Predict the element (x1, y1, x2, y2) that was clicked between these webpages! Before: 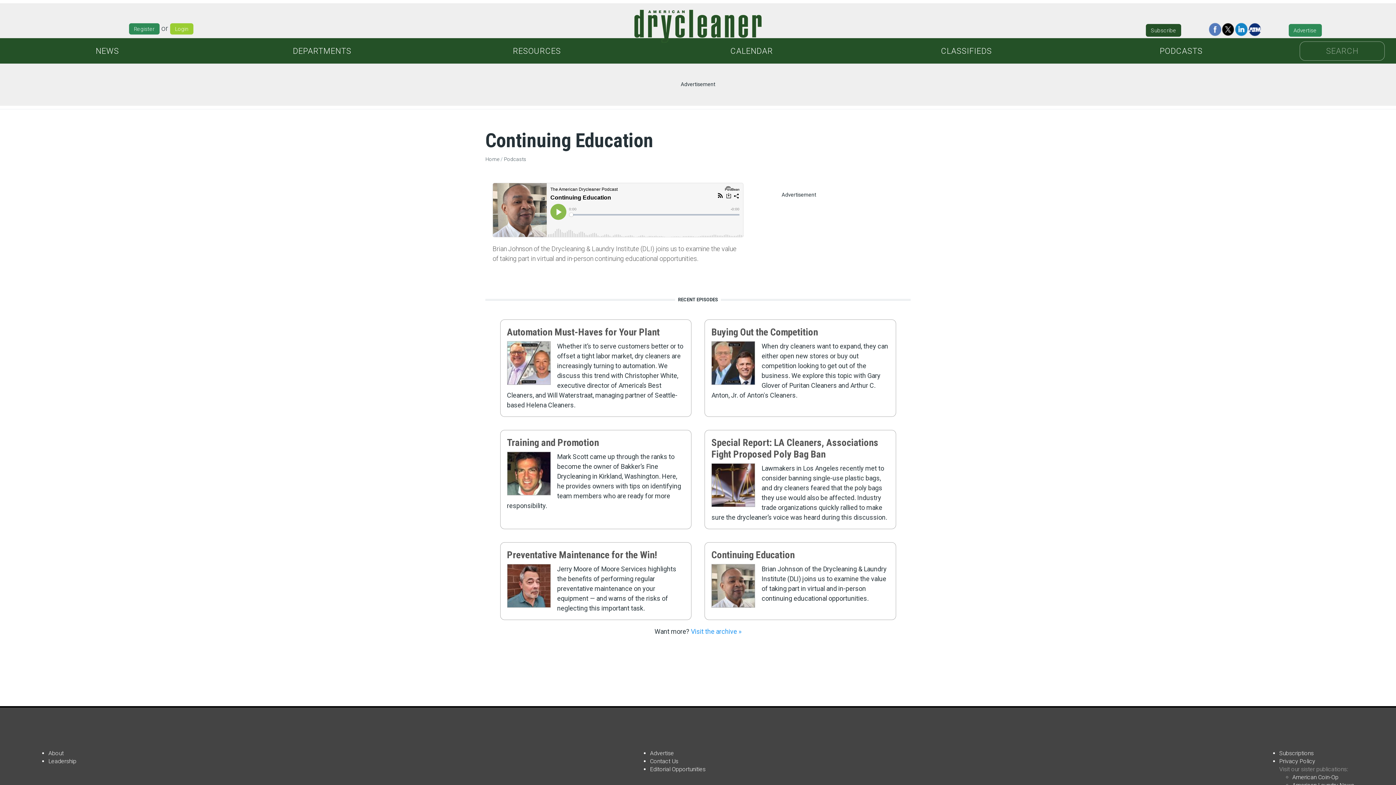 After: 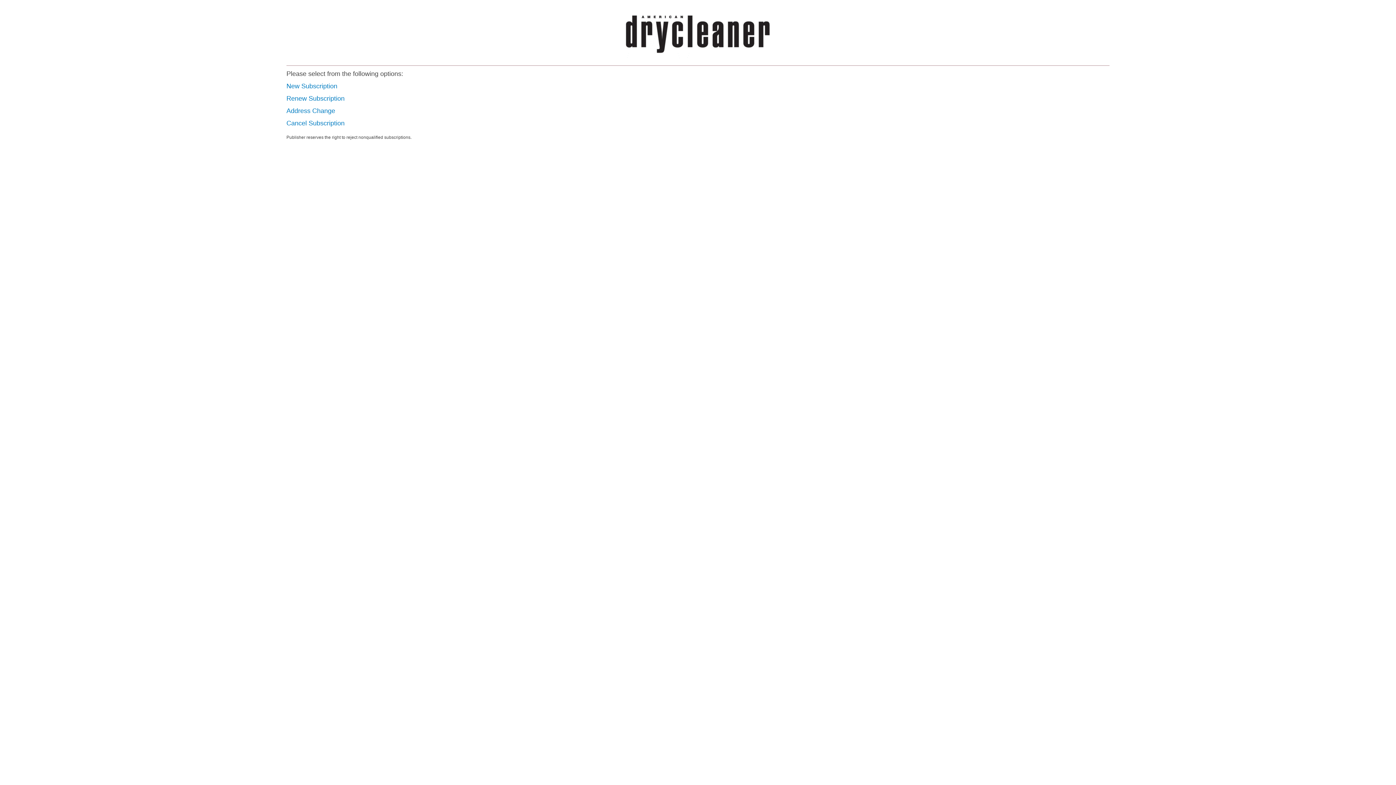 Action: label: Subscriptions bbox: (1279, 750, 1314, 757)